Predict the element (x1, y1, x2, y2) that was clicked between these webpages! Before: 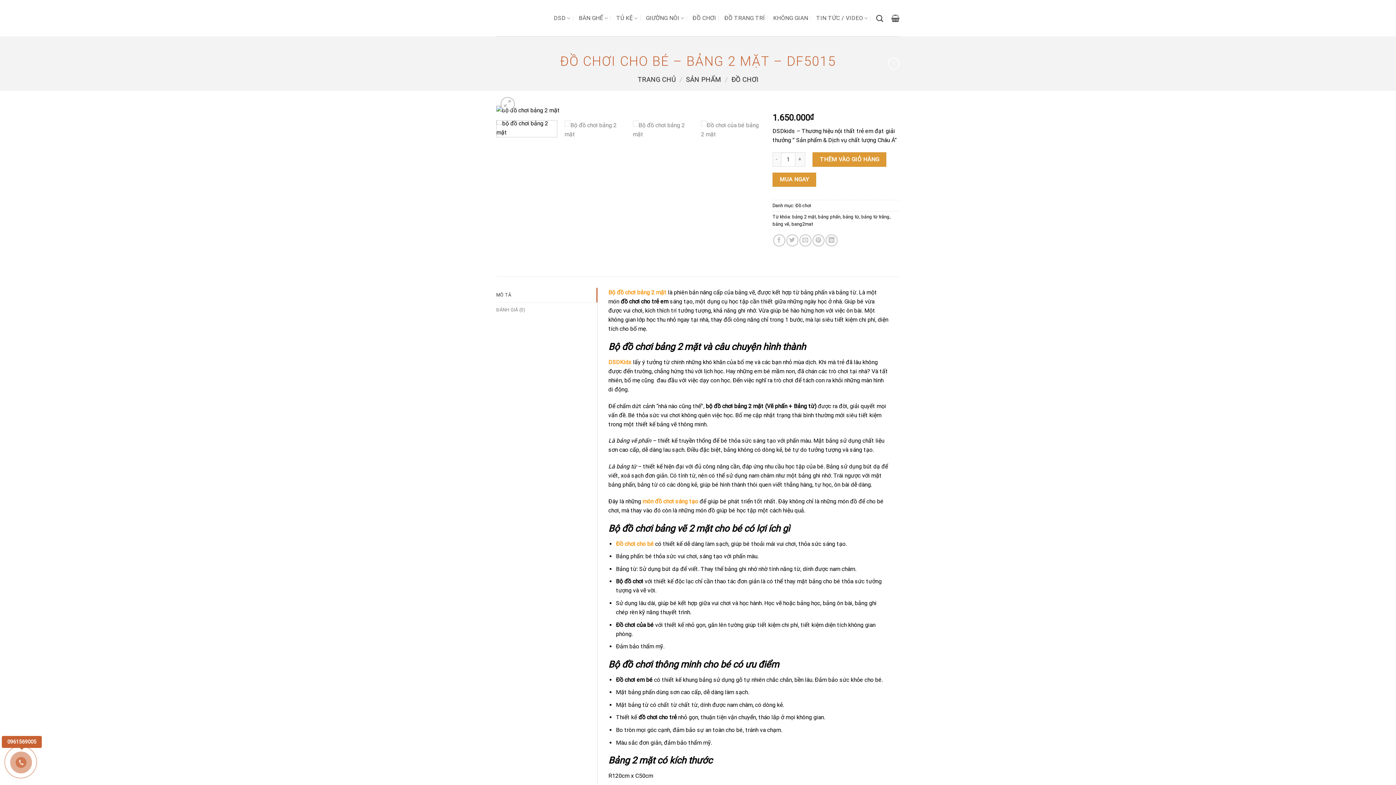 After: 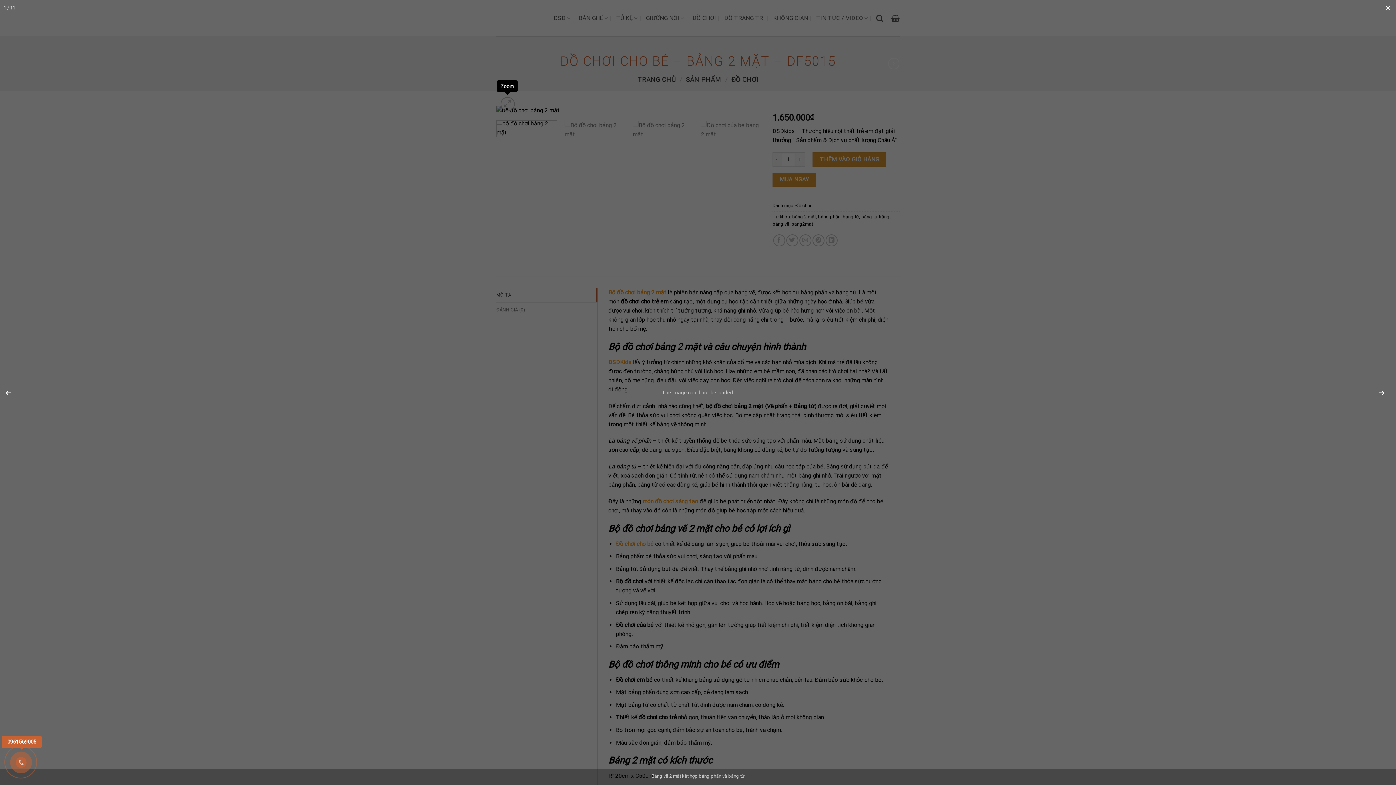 Action: bbox: (500, 97, 514, 111)